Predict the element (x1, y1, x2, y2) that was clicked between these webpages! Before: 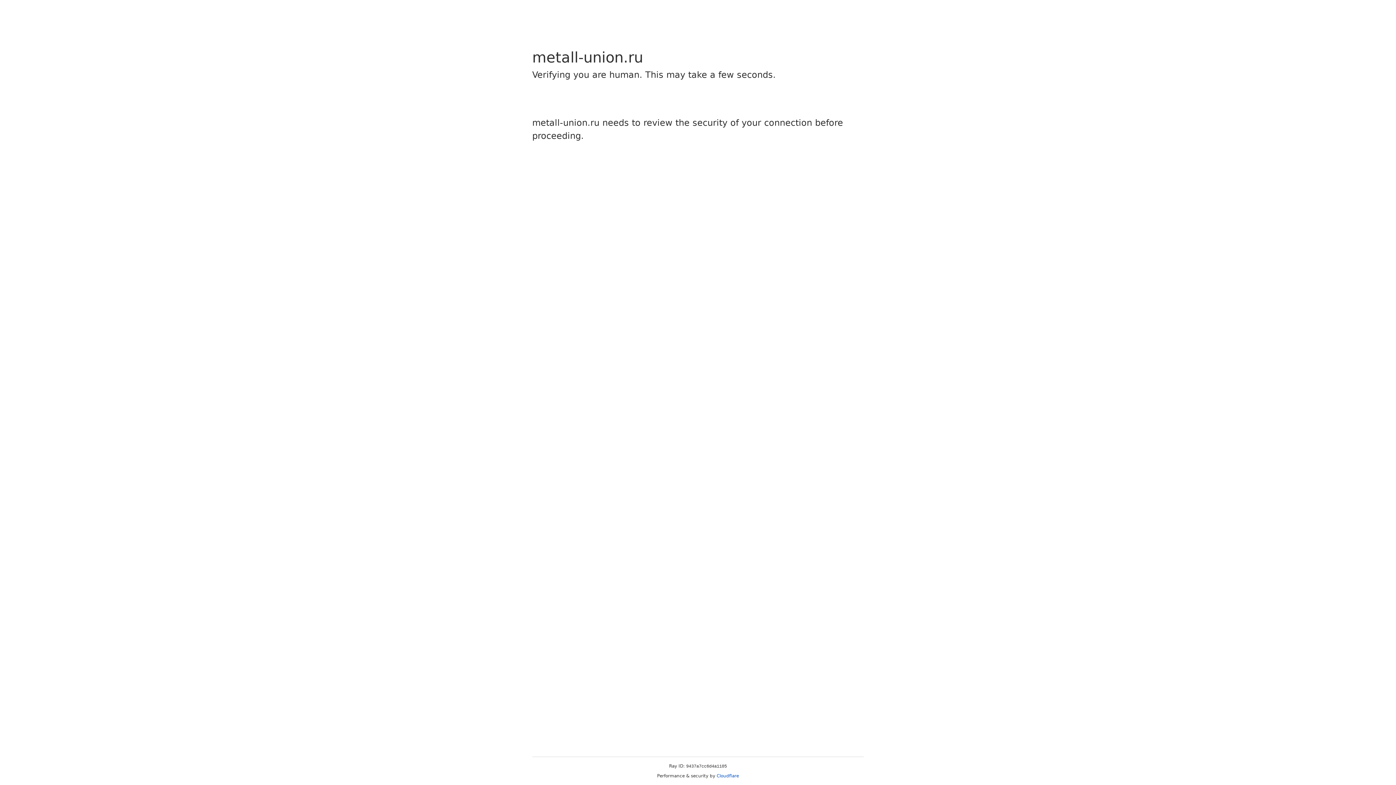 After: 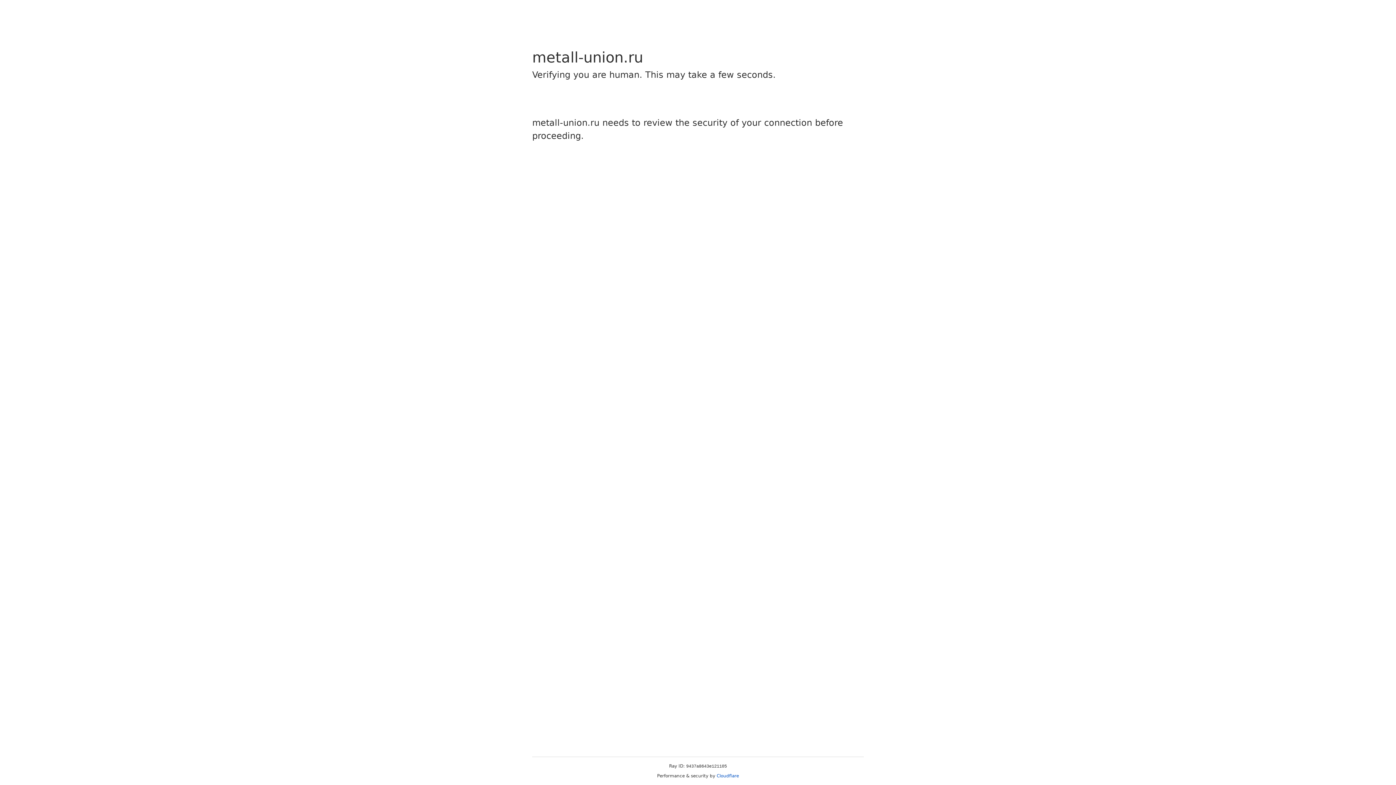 Action: label: Cloudflare bbox: (716, 773, 739, 778)